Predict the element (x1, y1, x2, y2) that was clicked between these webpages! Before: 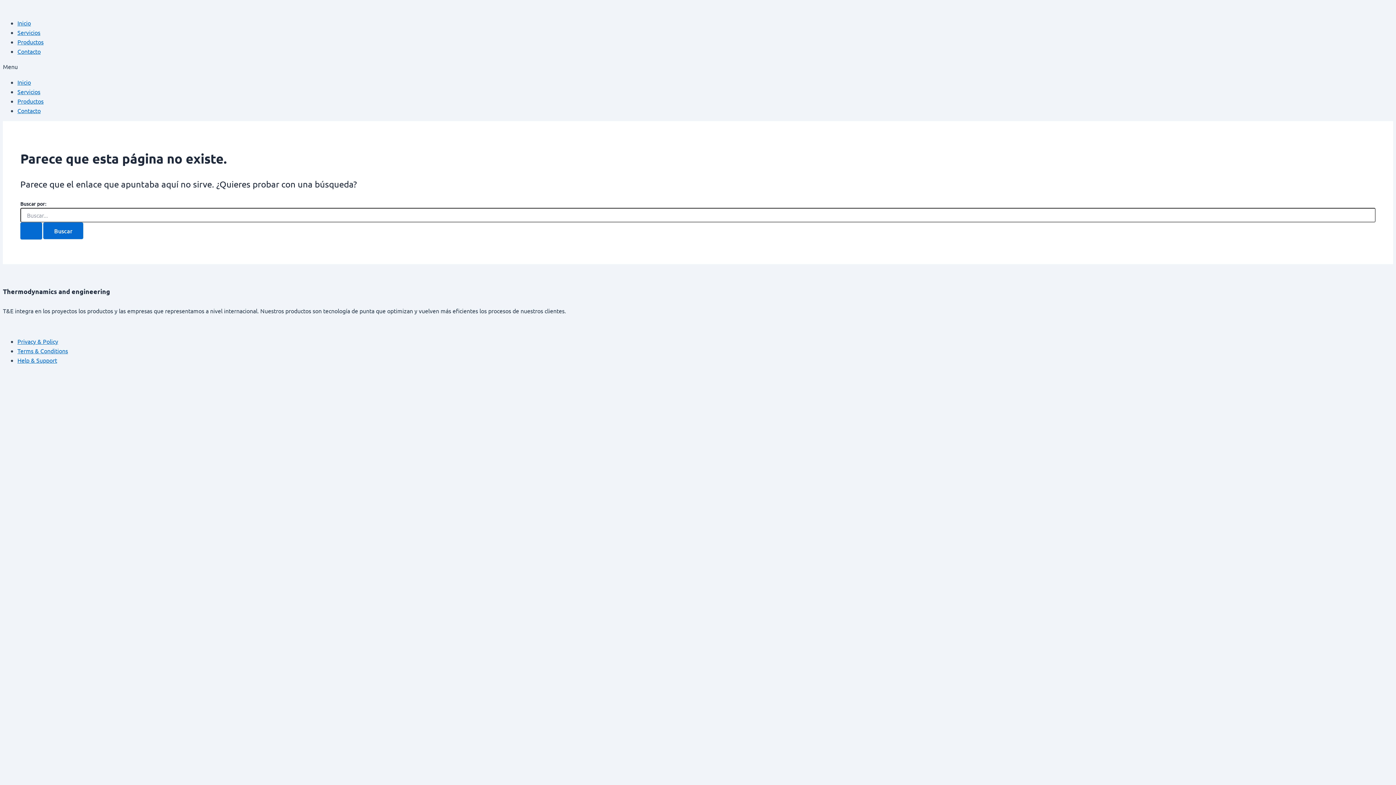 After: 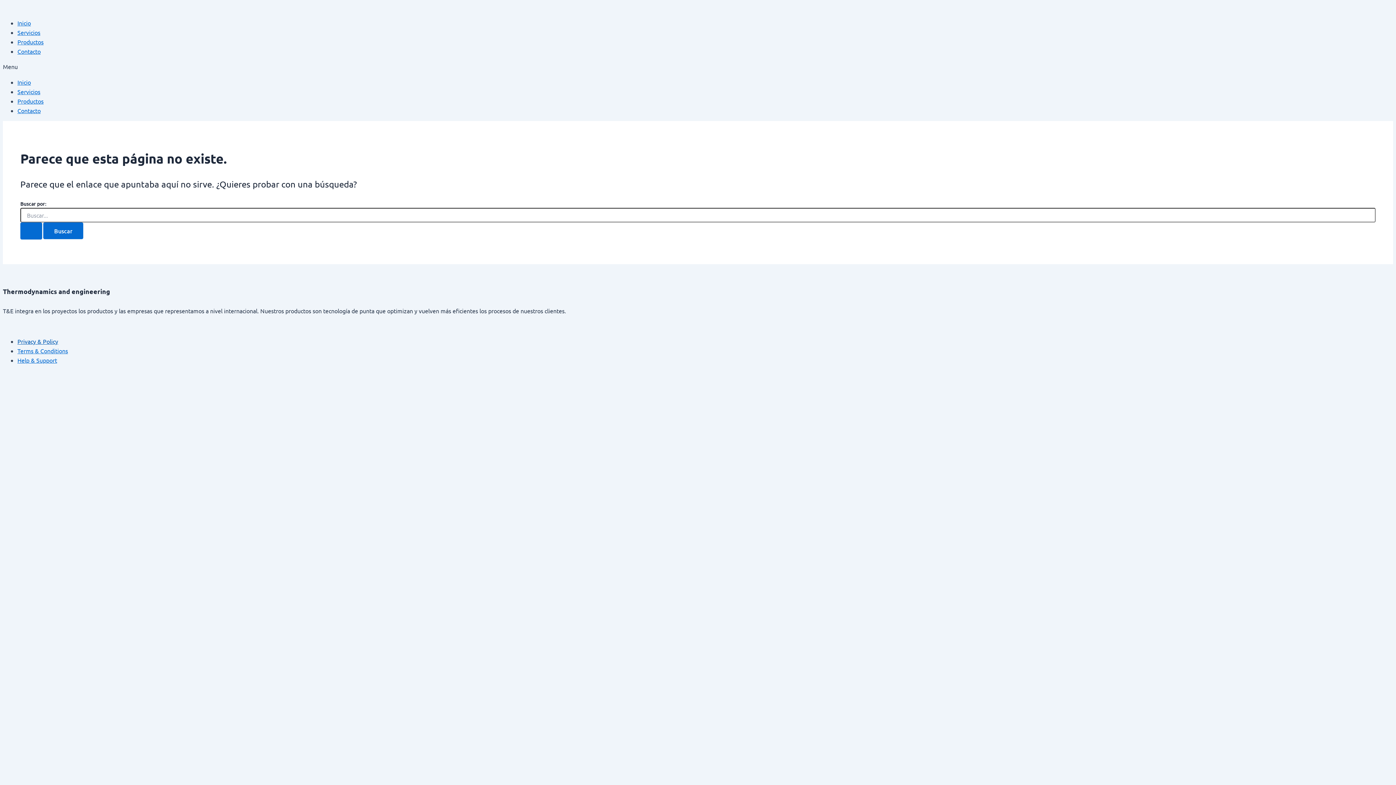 Action: label: Privacy & Policy bbox: (17, 337, 58, 345)